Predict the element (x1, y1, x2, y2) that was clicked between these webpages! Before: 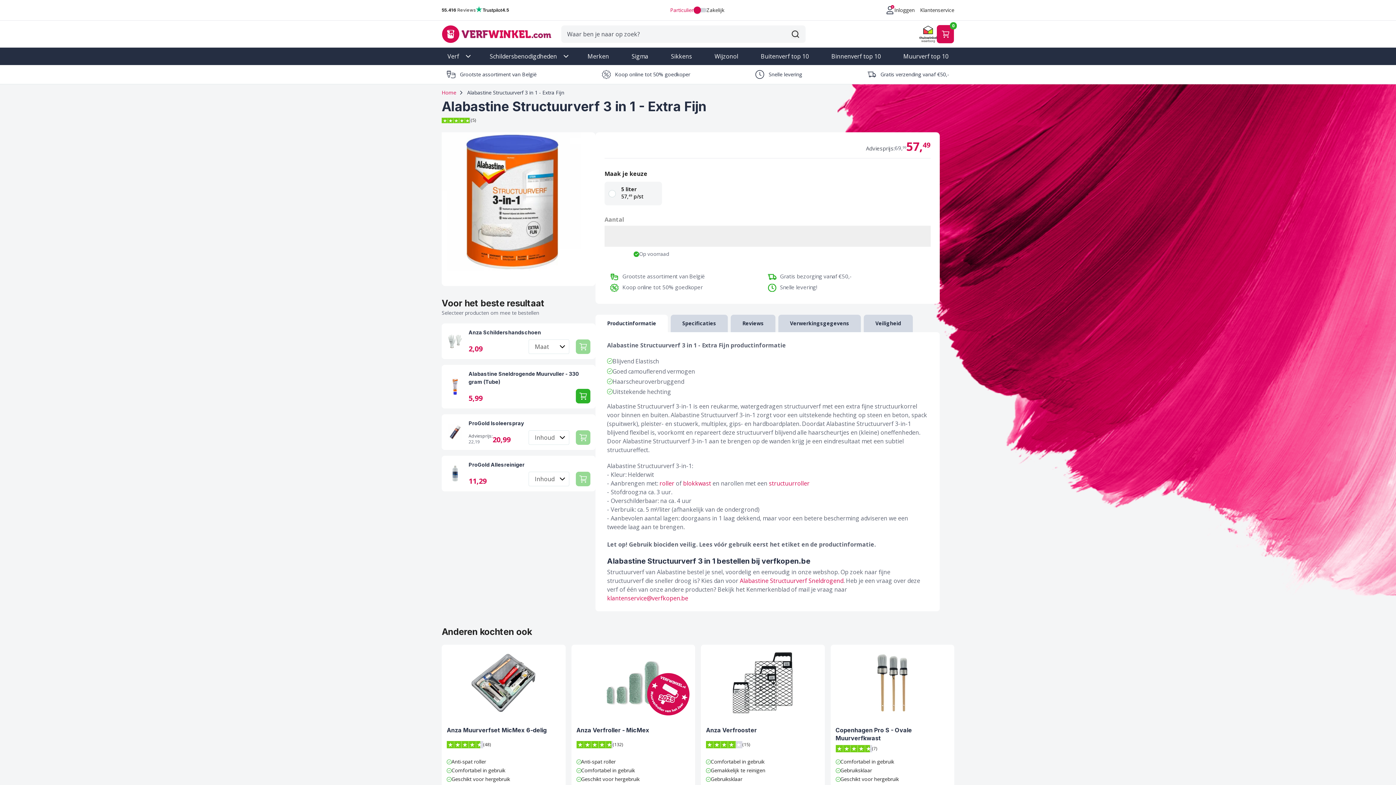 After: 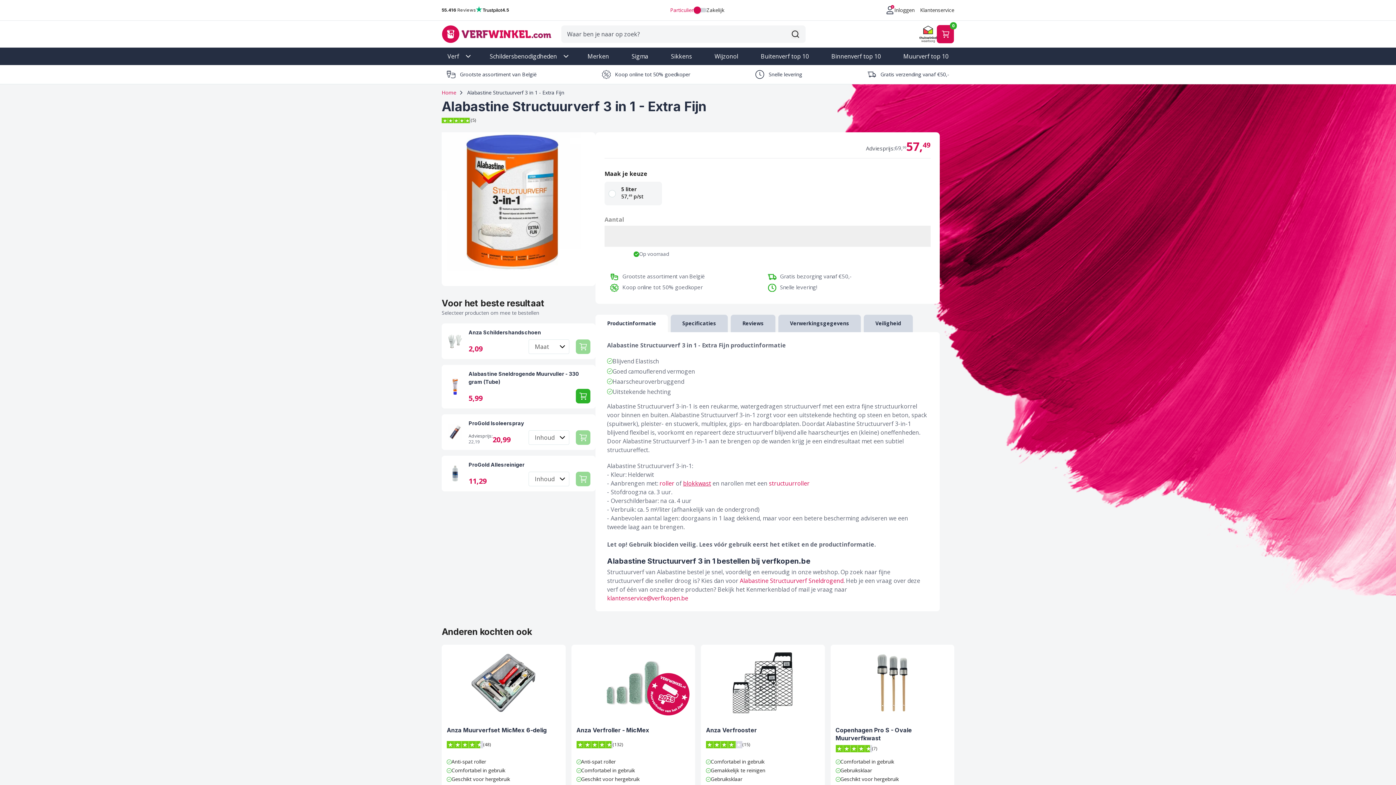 Action: bbox: (683, 479, 711, 487) label: blokkwast